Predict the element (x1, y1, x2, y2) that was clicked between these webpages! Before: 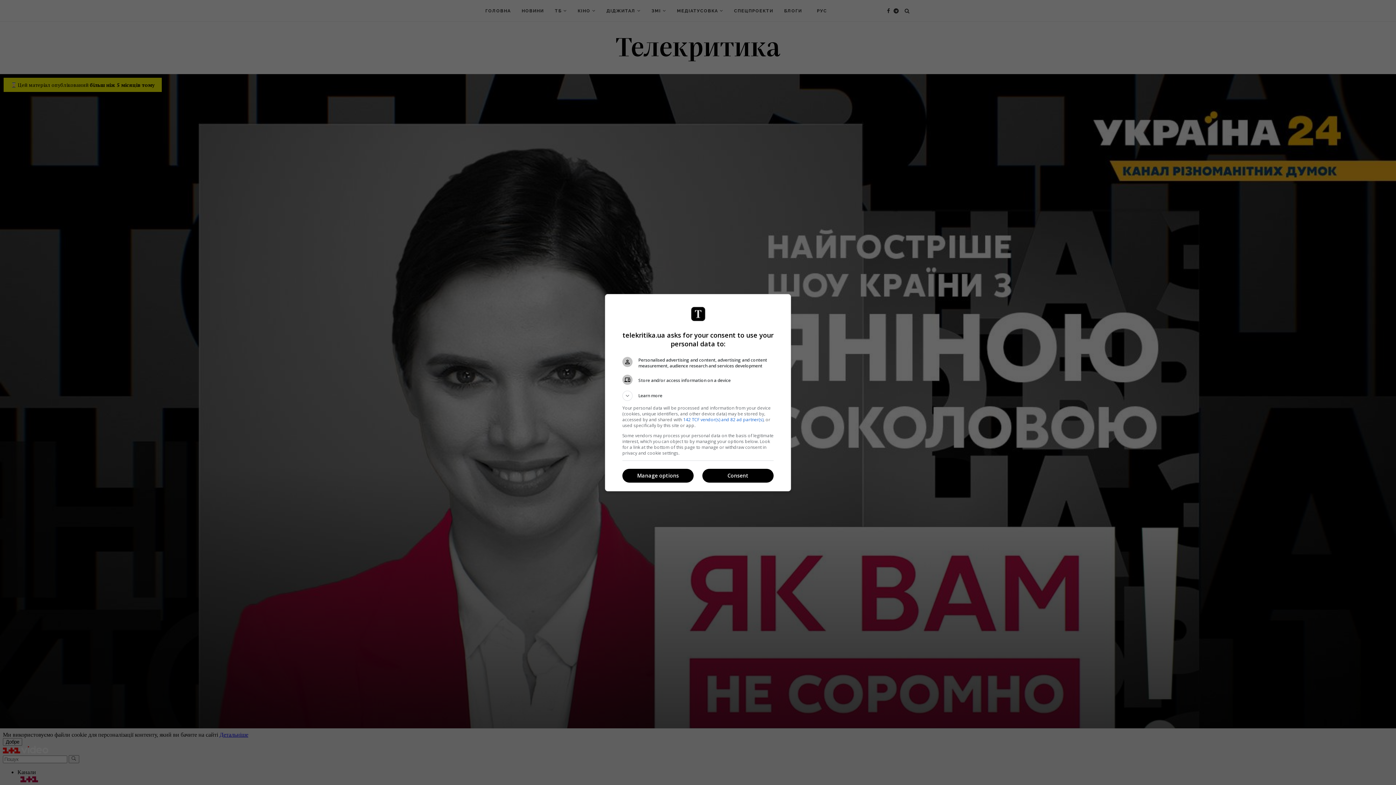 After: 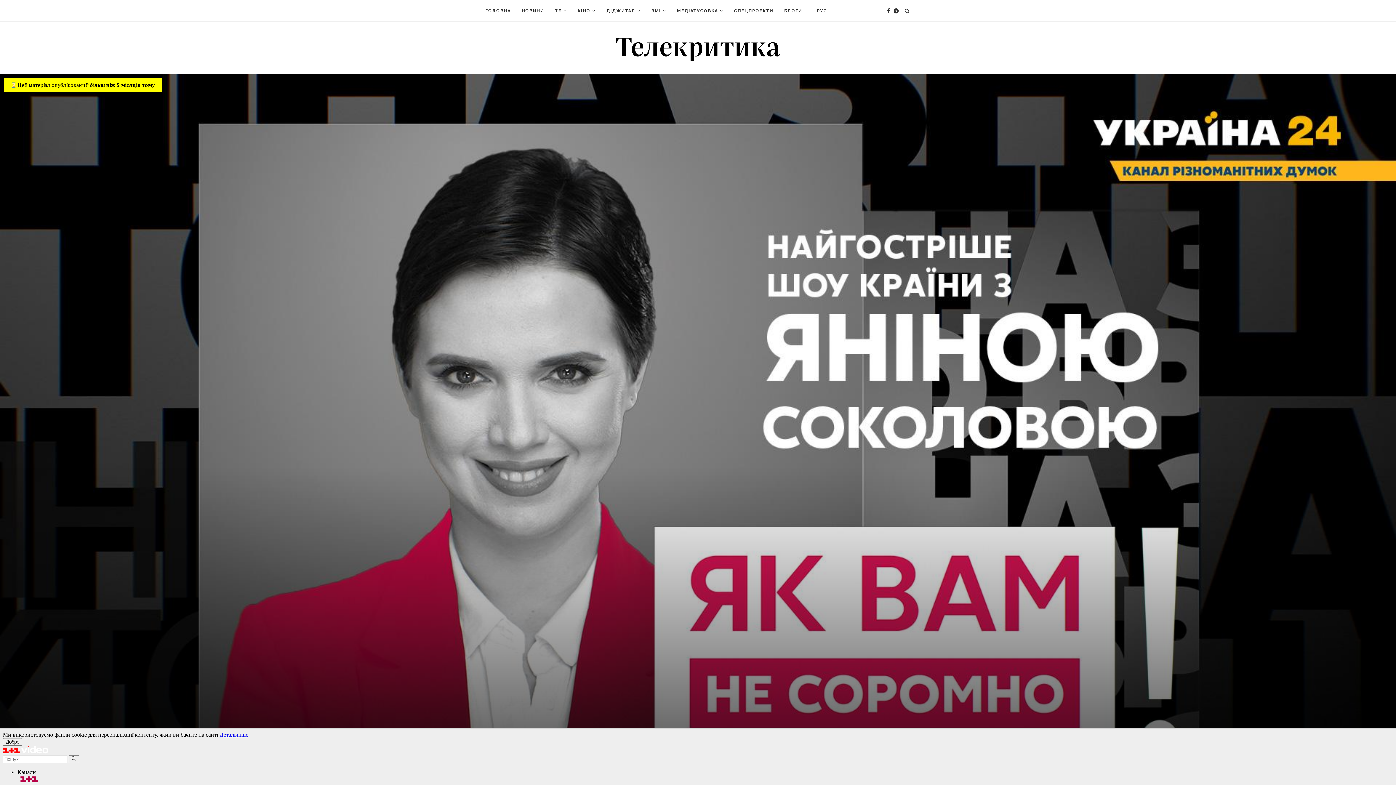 Action: label: Consent bbox: (702, 469, 773, 482)